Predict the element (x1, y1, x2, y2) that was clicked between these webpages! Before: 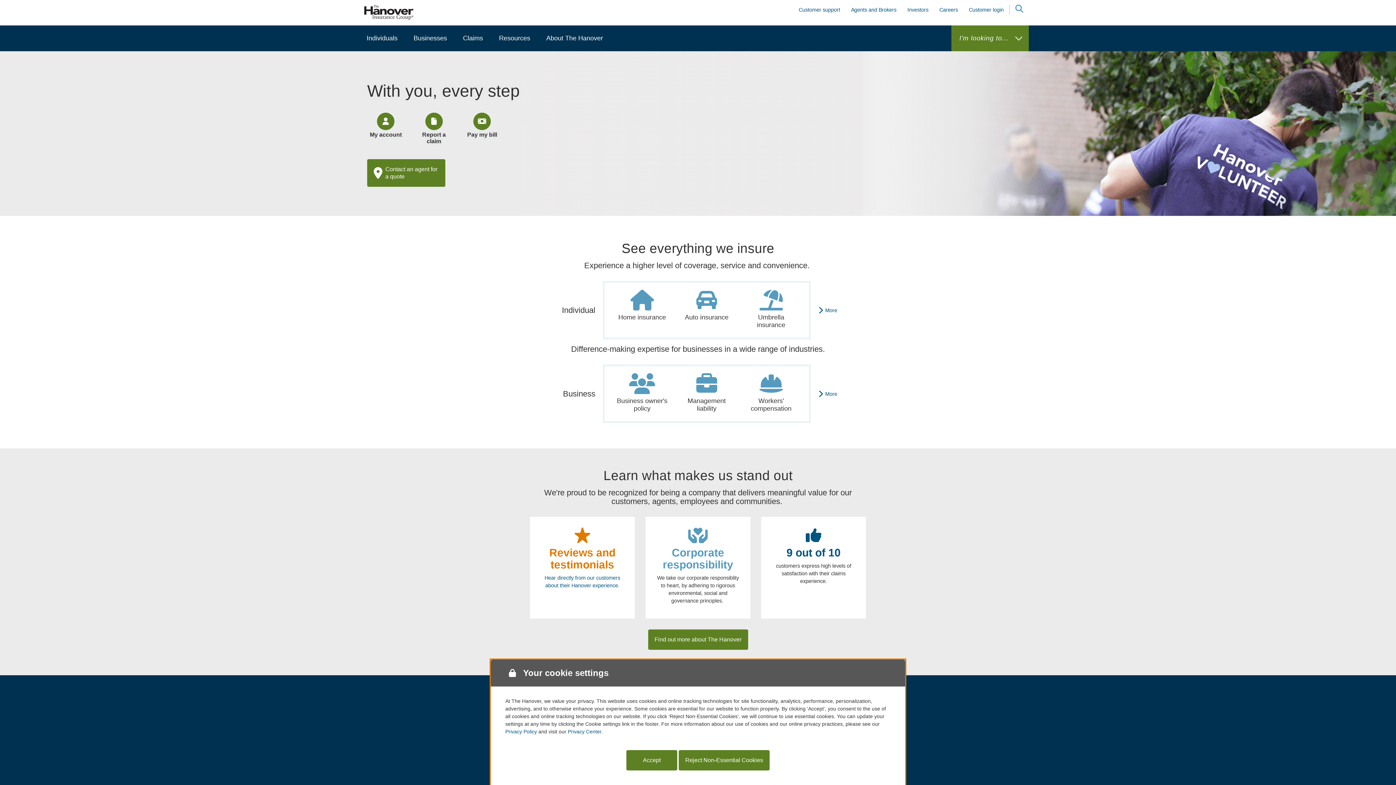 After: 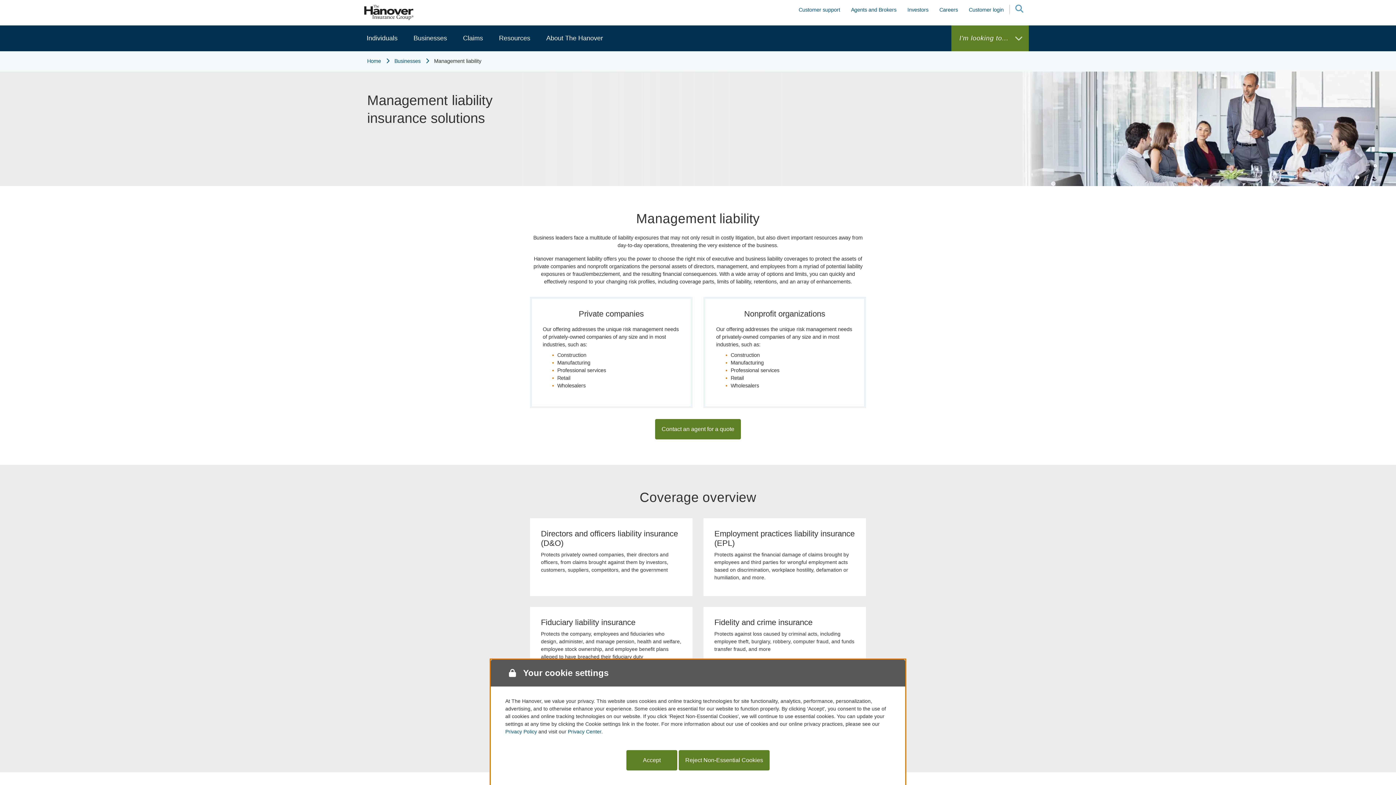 Action: bbox: (680, 372, 733, 413) label: Management liability